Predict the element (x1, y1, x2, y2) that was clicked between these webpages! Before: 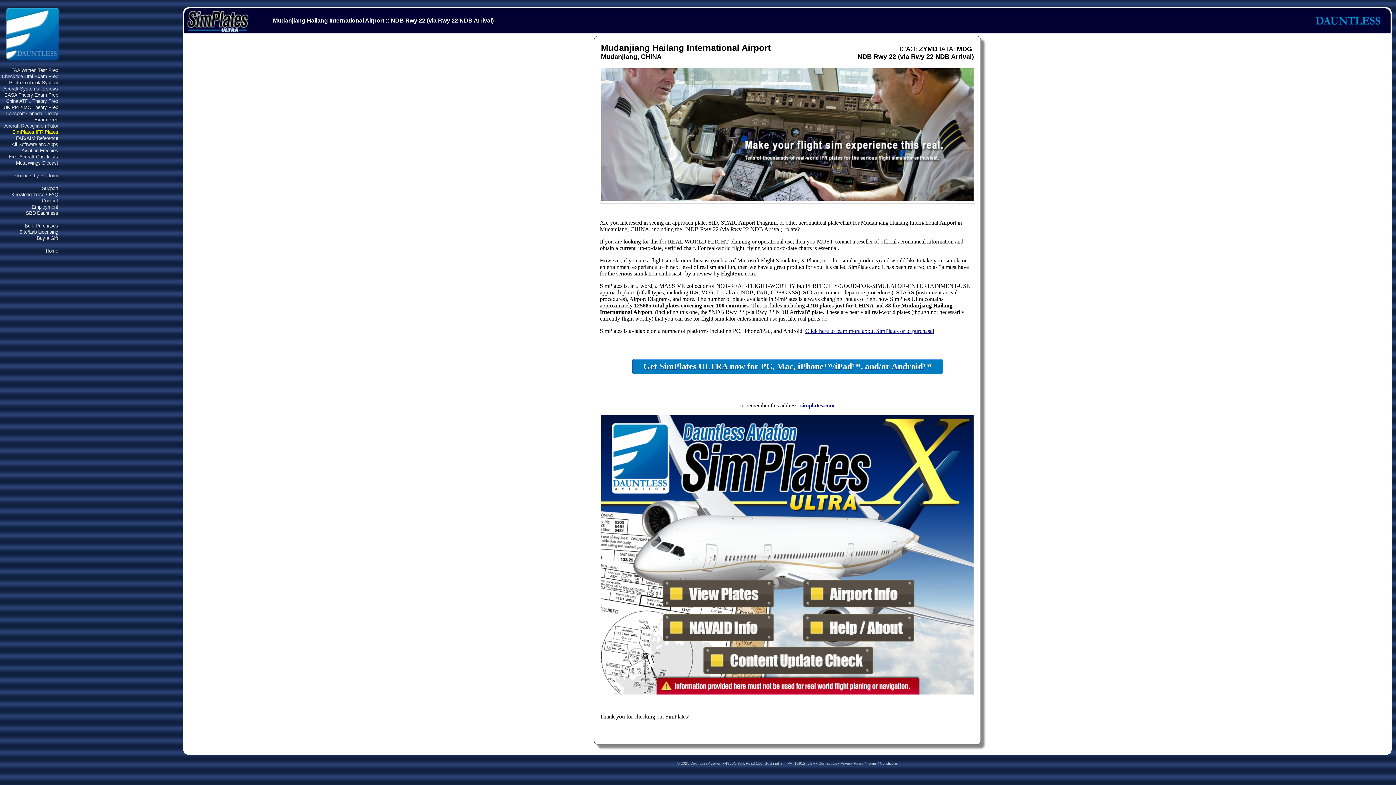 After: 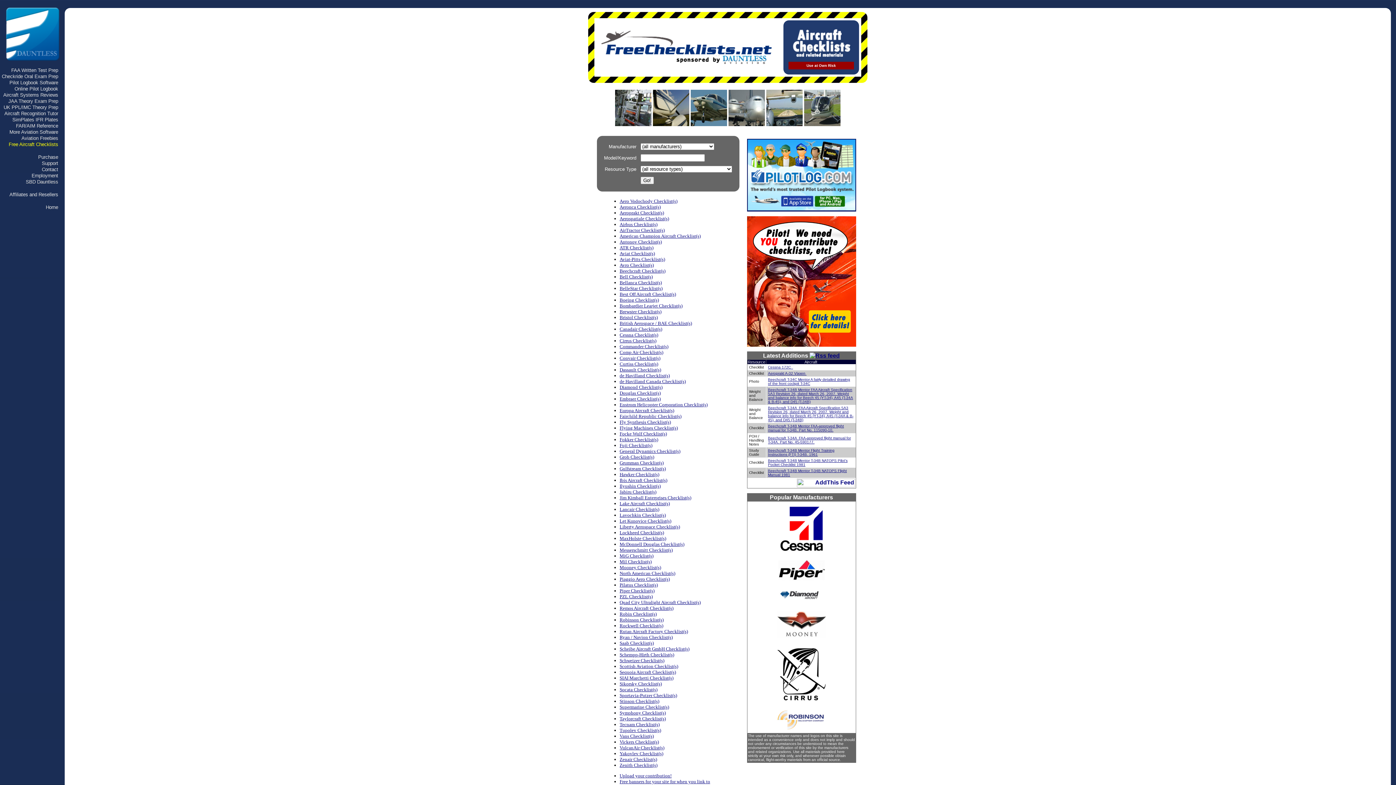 Action: bbox: (8, 154, 58, 159) label: Free Aircraft Checklists